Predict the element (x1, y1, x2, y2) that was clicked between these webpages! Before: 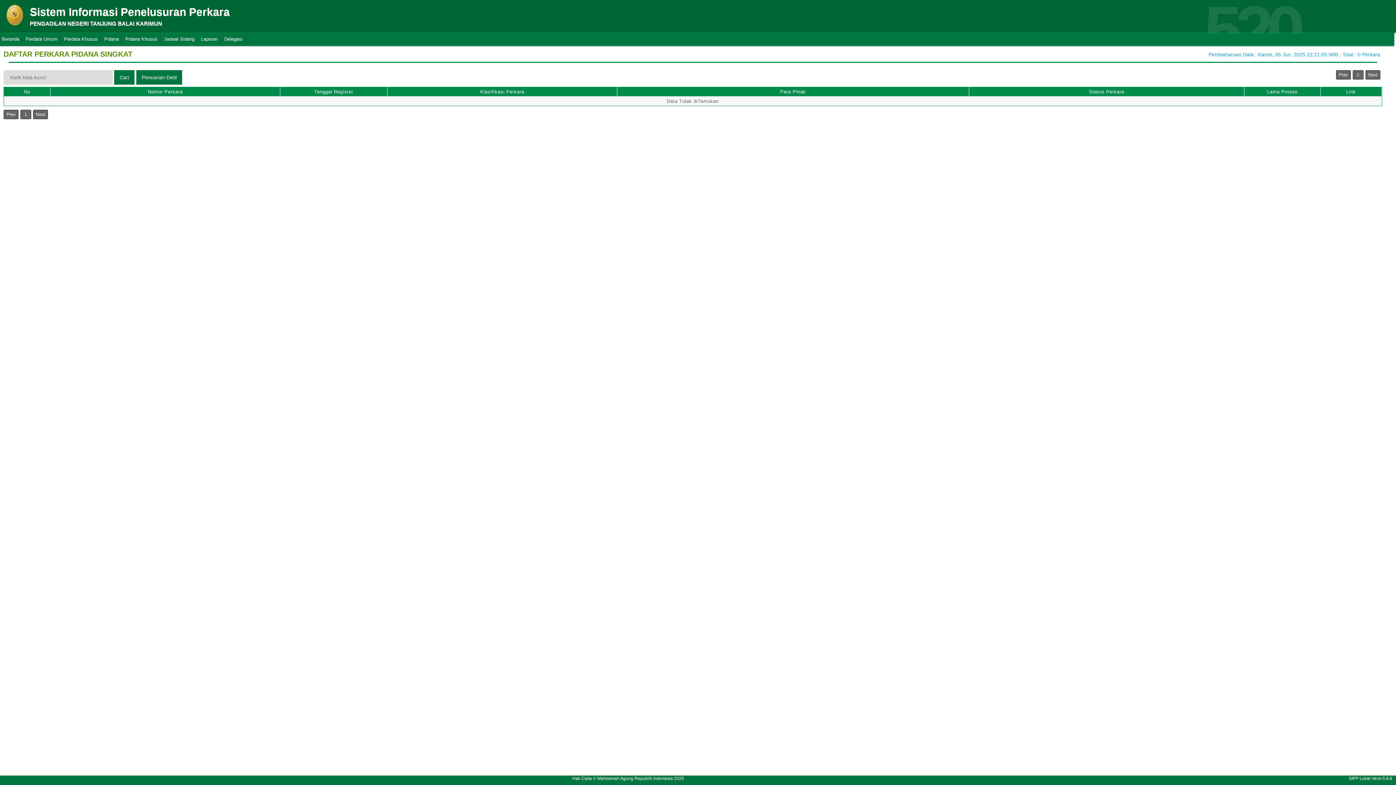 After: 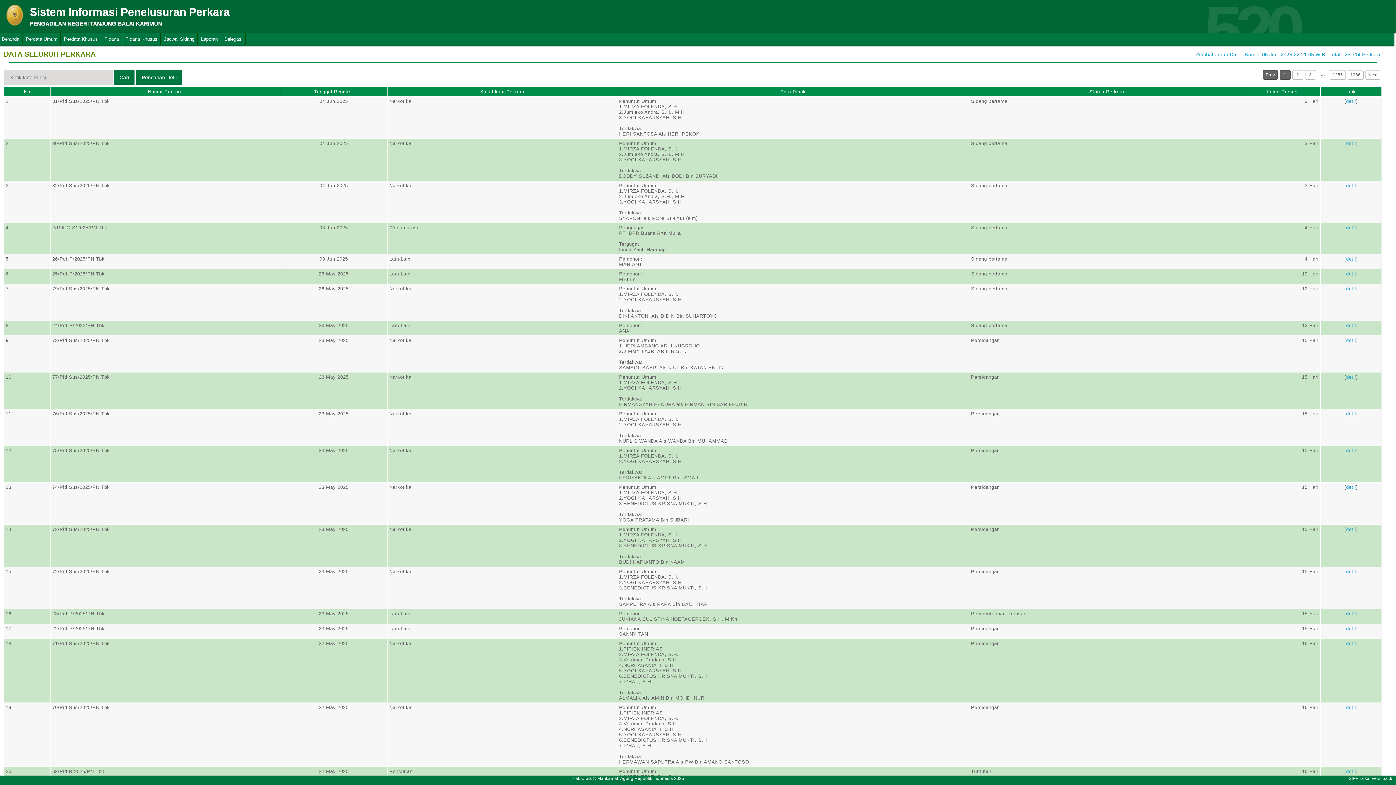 Action: bbox: (0, 0, 29, 12)